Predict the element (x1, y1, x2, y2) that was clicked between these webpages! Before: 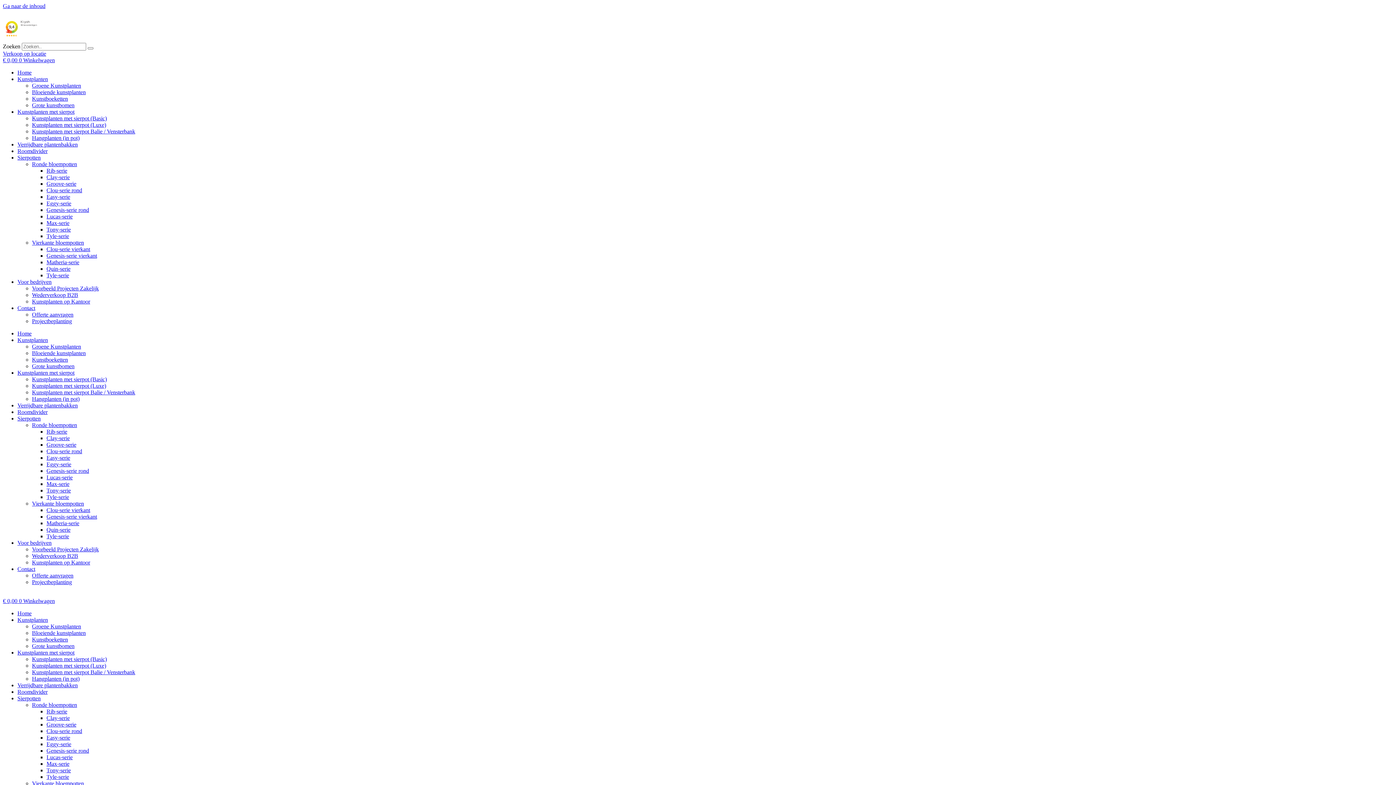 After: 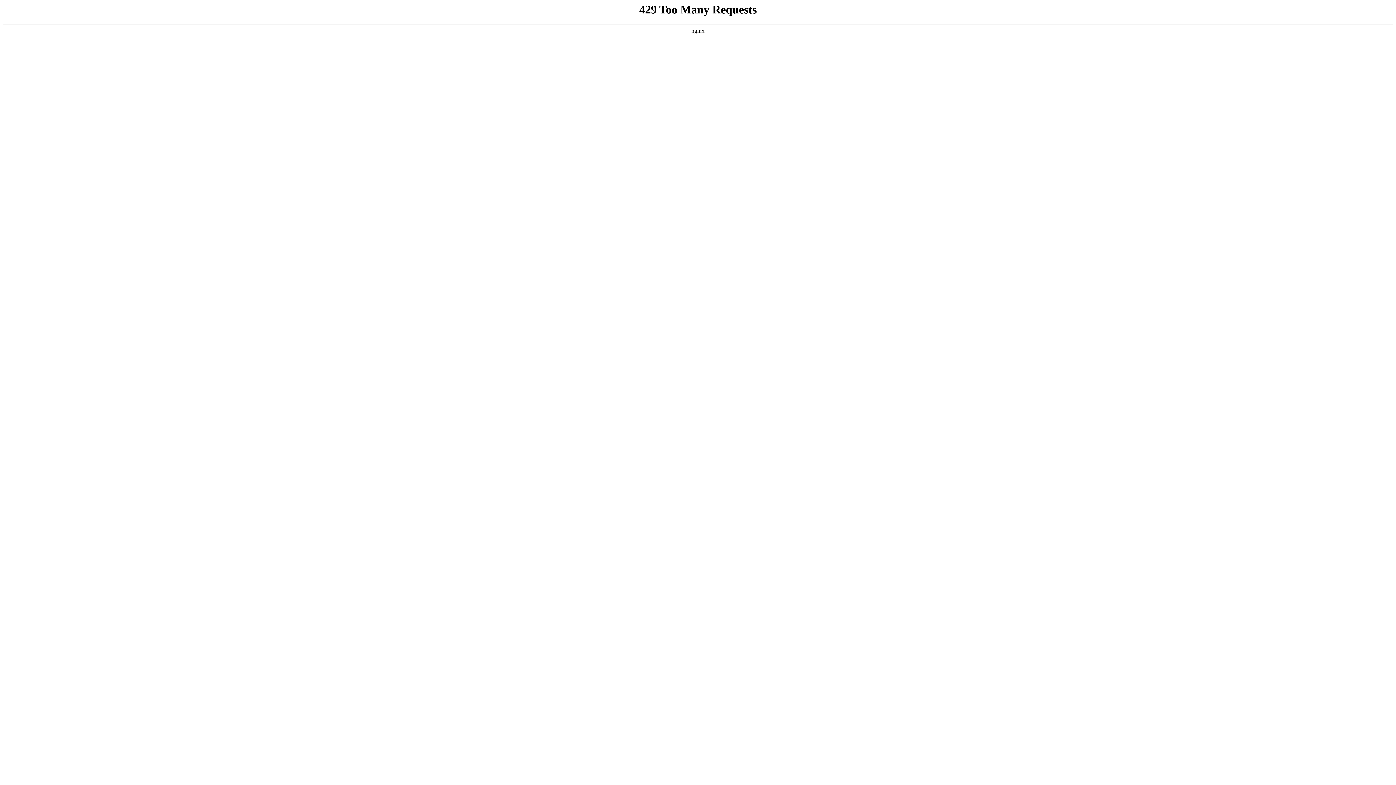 Action: bbox: (17, 154, 40, 160) label: Sierpotten